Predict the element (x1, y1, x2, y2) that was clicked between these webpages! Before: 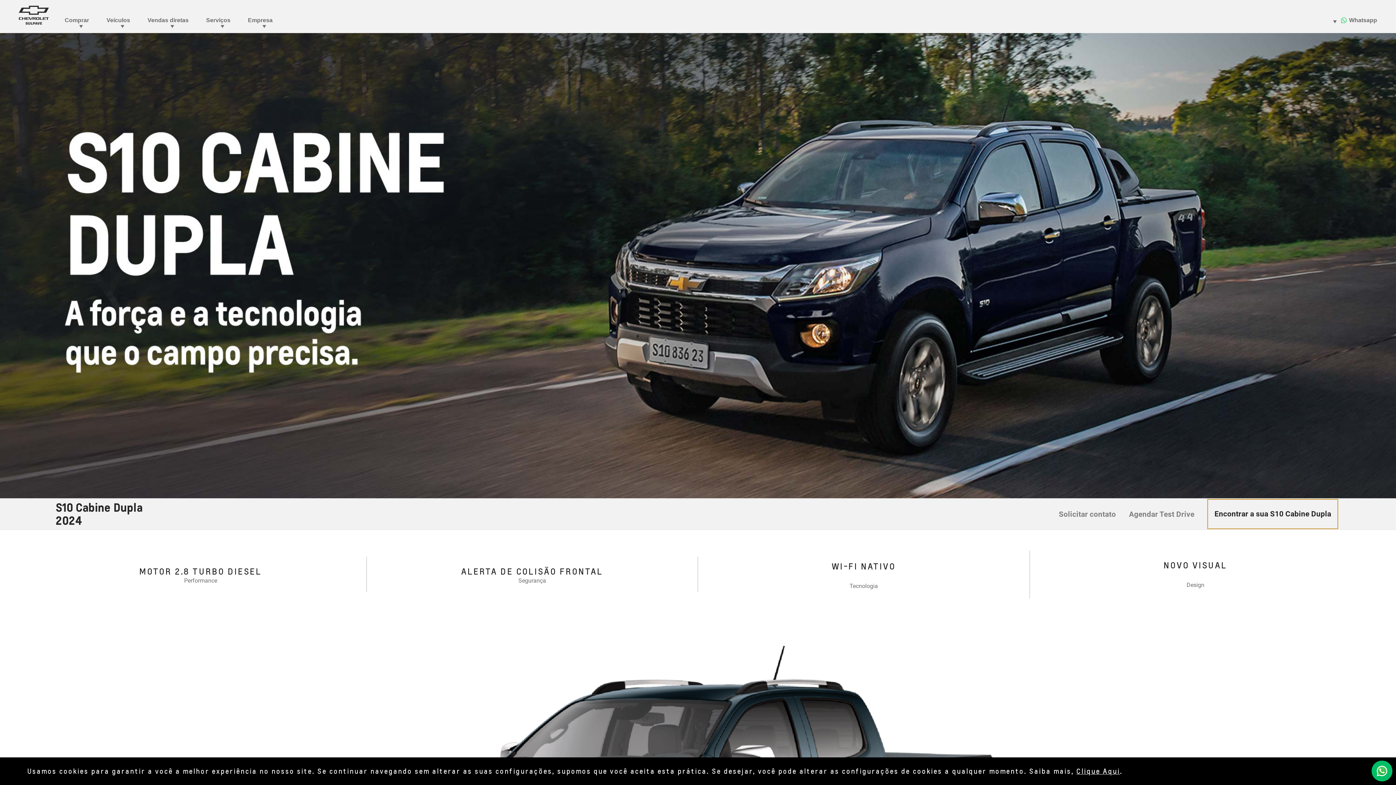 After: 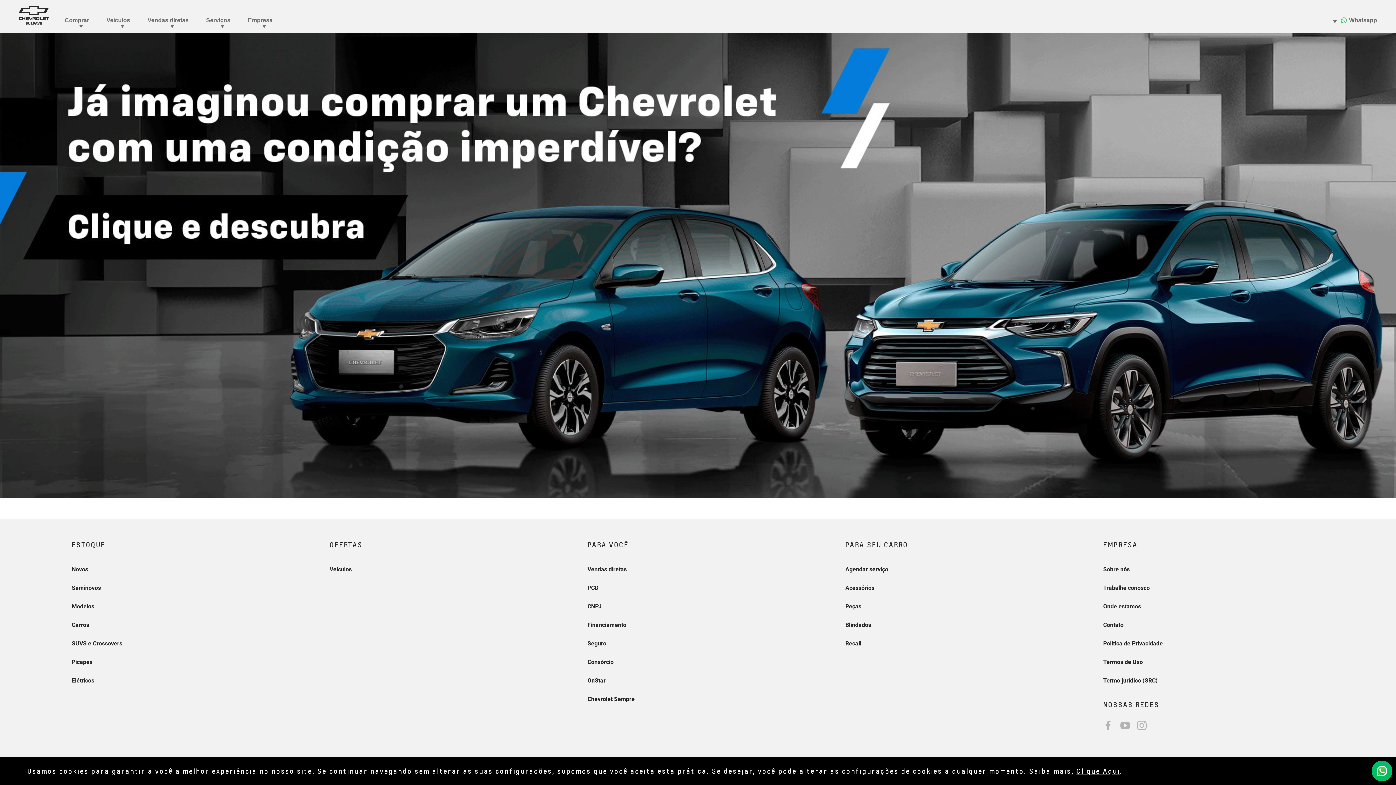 Action: bbox: (1207, 499, 1338, 529) label: Encontrar a sua S10 Cabine Dupla